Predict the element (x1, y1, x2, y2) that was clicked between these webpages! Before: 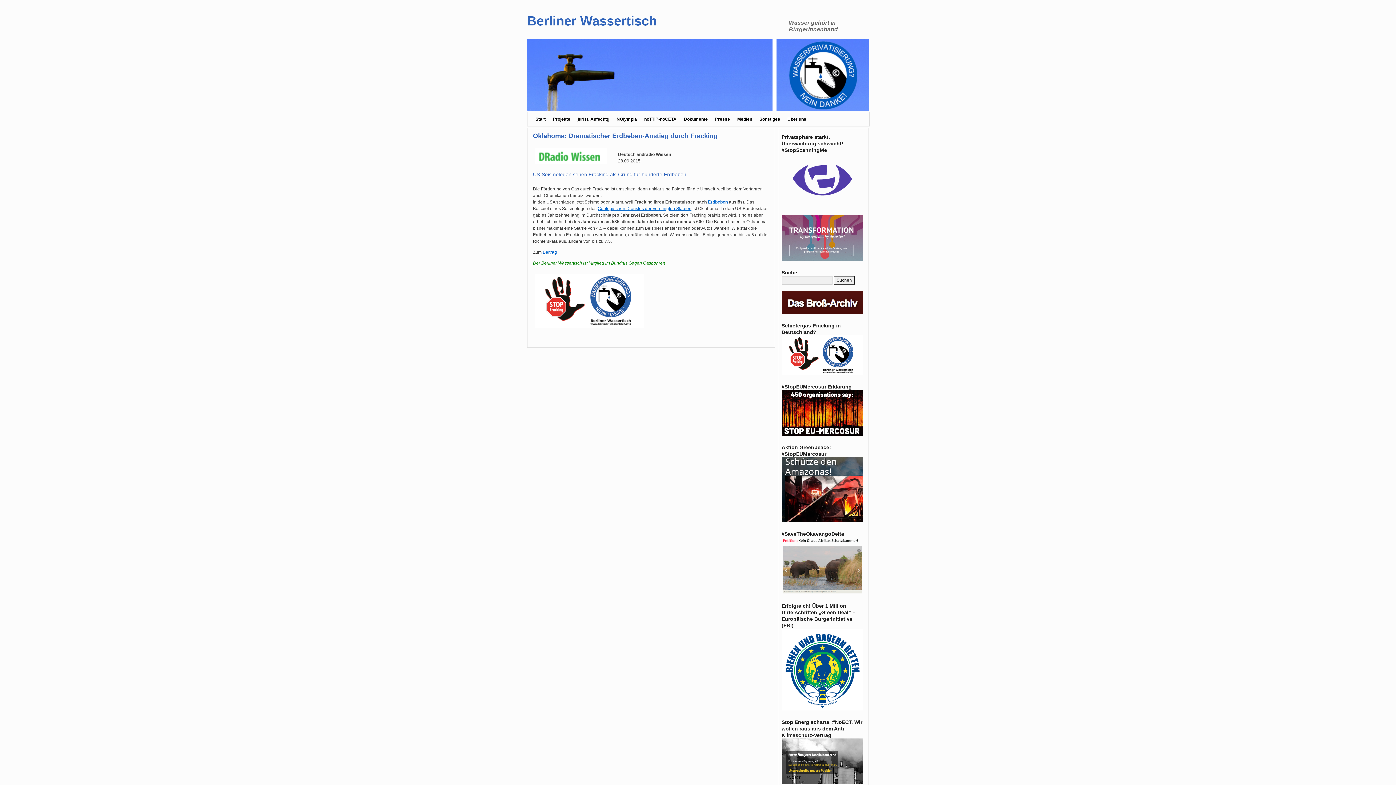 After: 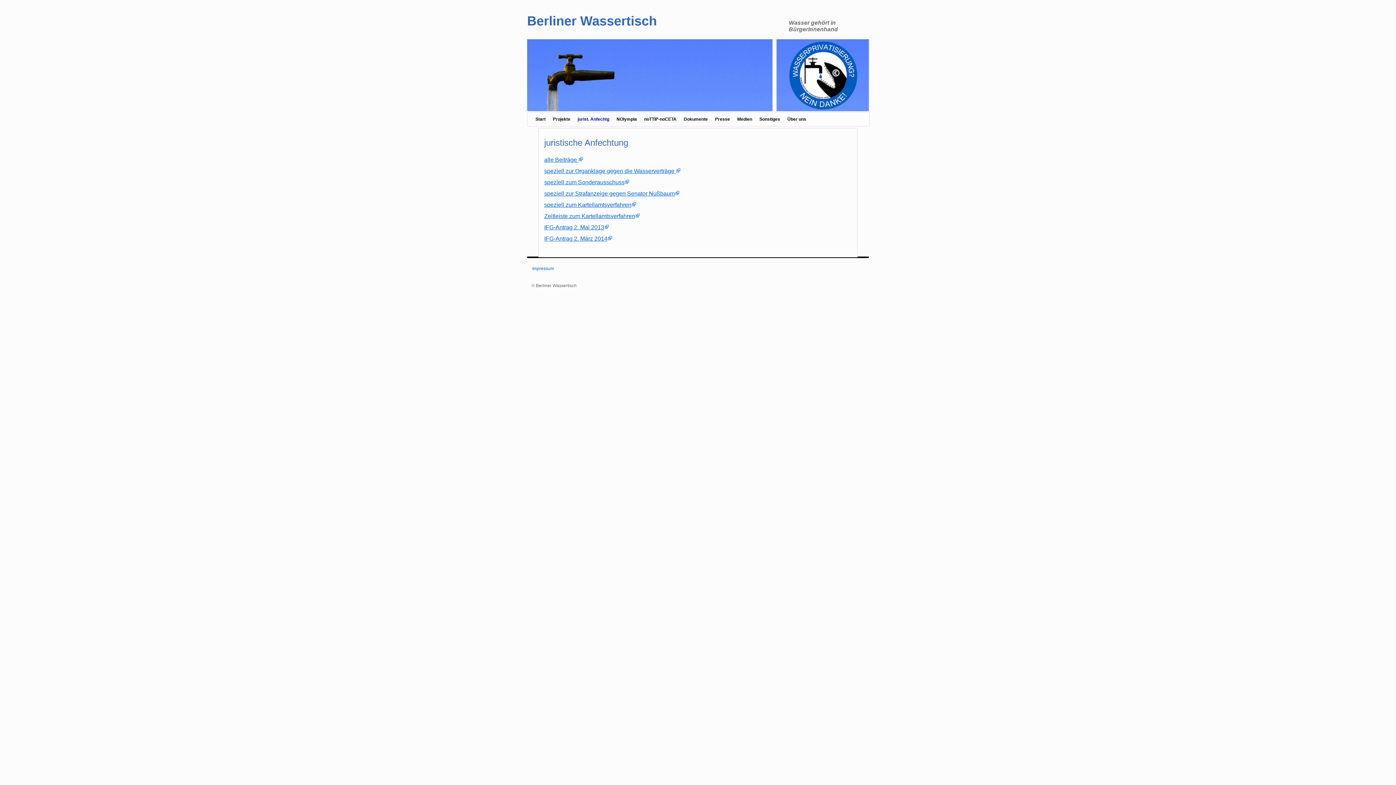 Action: bbox: (574, 112, 613, 126) label: jurist. Anfechtg